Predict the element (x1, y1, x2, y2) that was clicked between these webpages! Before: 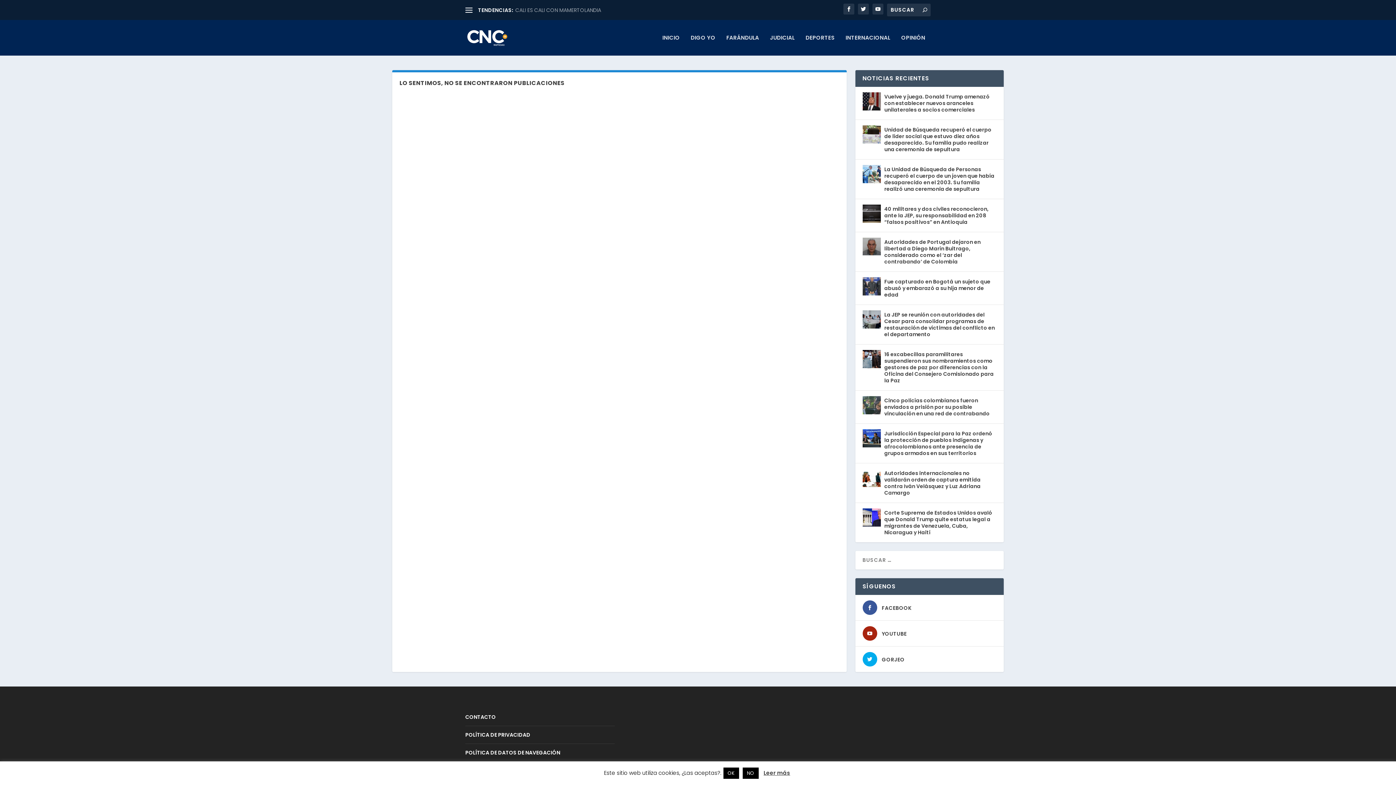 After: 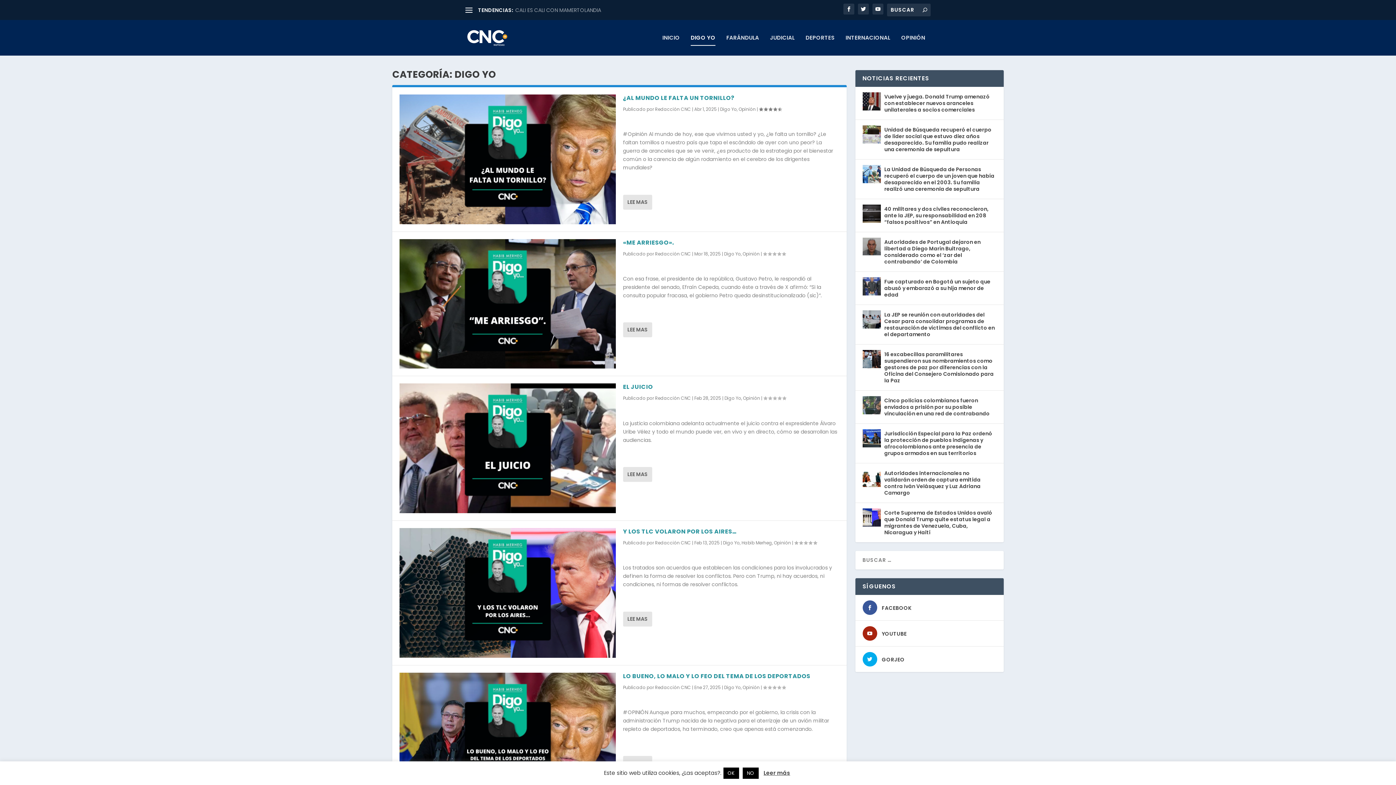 Action: bbox: (690, 34, 715, 55) label: DIGO YO